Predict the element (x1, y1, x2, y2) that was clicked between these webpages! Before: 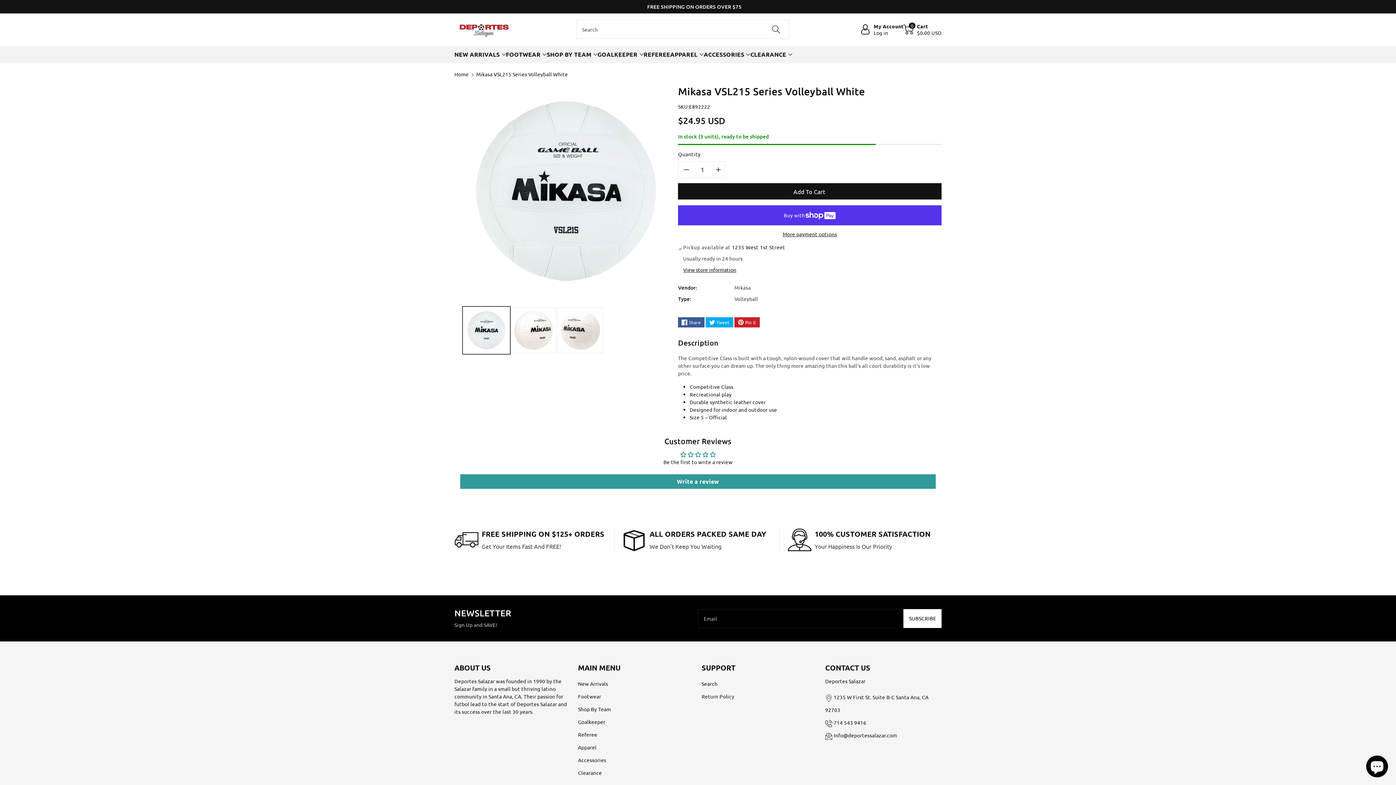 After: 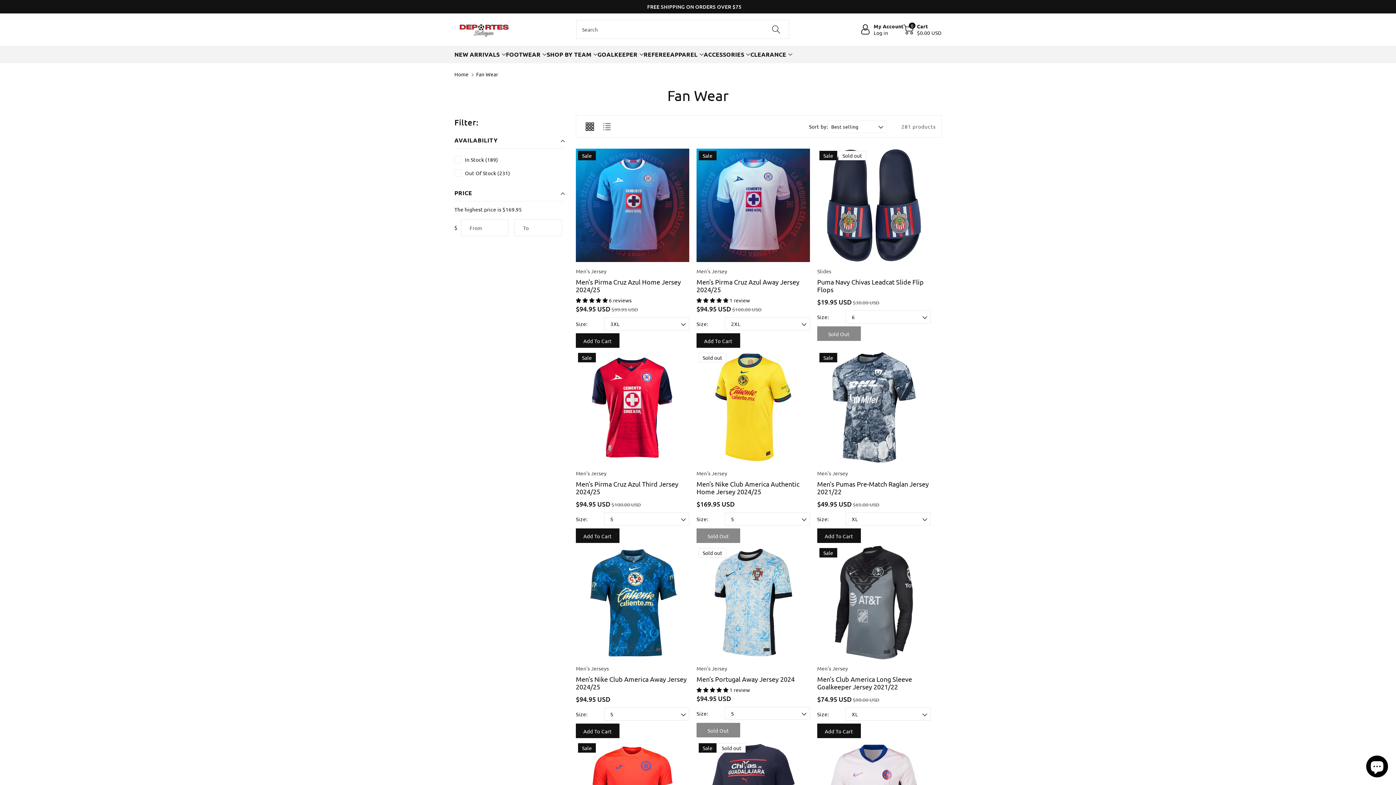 Action: bbox: (578, 706, 611, 712) label: Shop By Team